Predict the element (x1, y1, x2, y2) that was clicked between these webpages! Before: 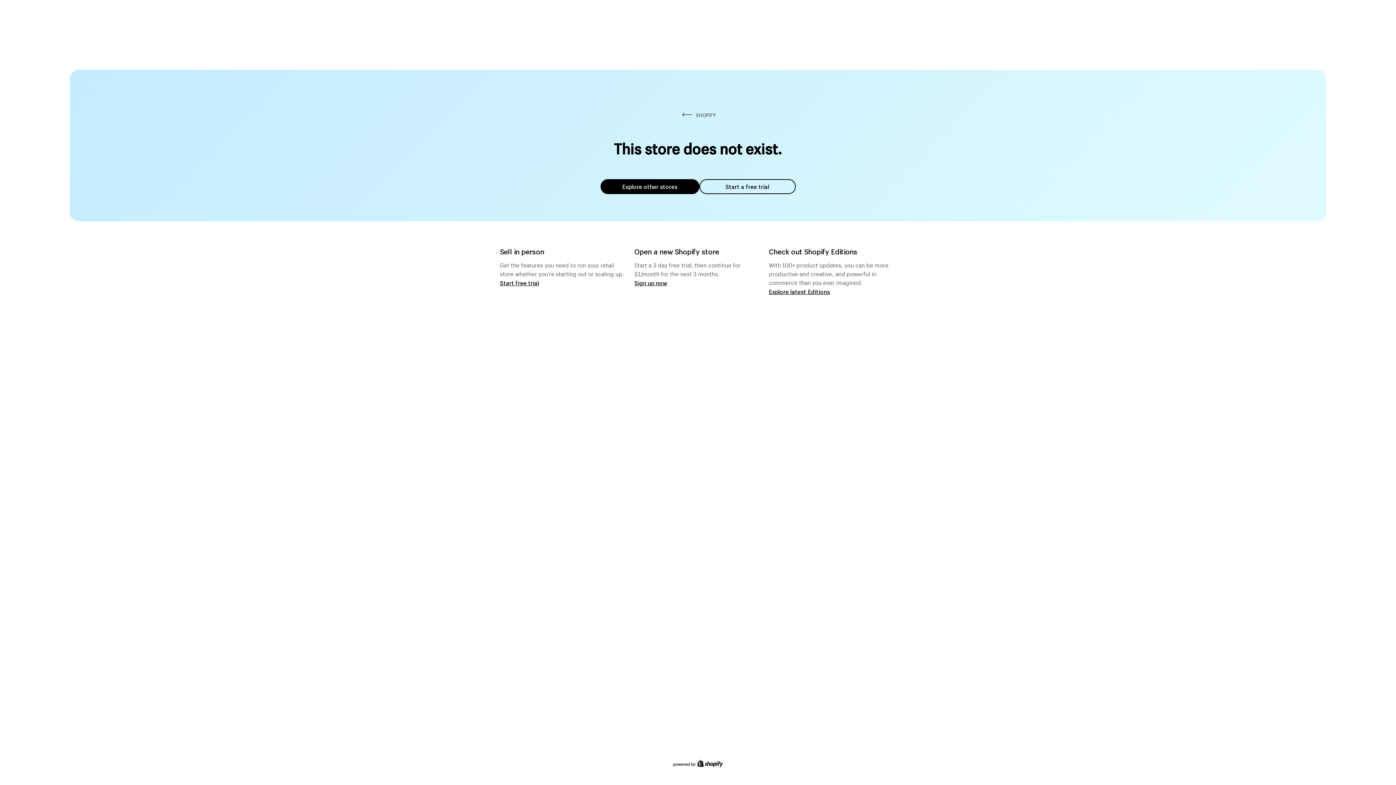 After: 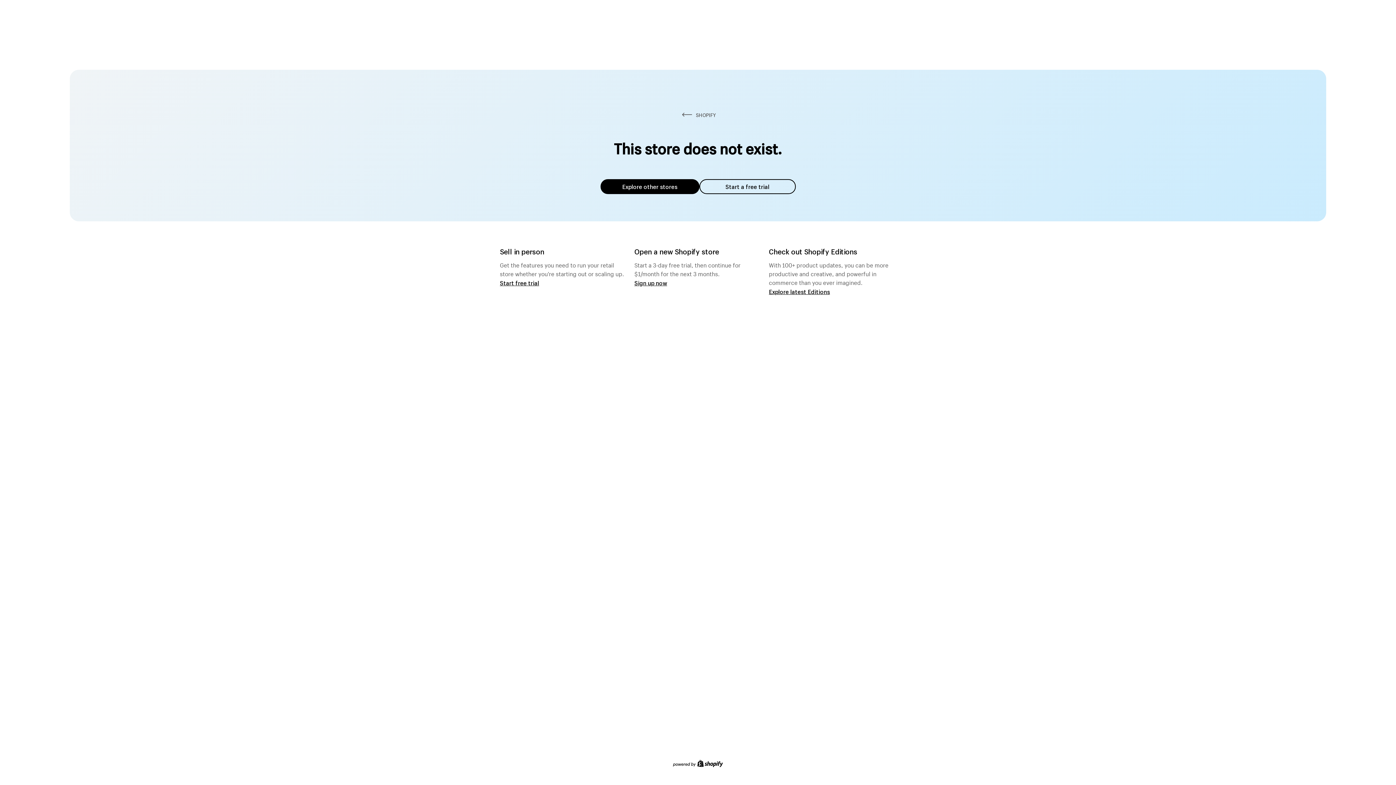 Action: label: Explore other stores bbox: (600, 179, 699, 194)